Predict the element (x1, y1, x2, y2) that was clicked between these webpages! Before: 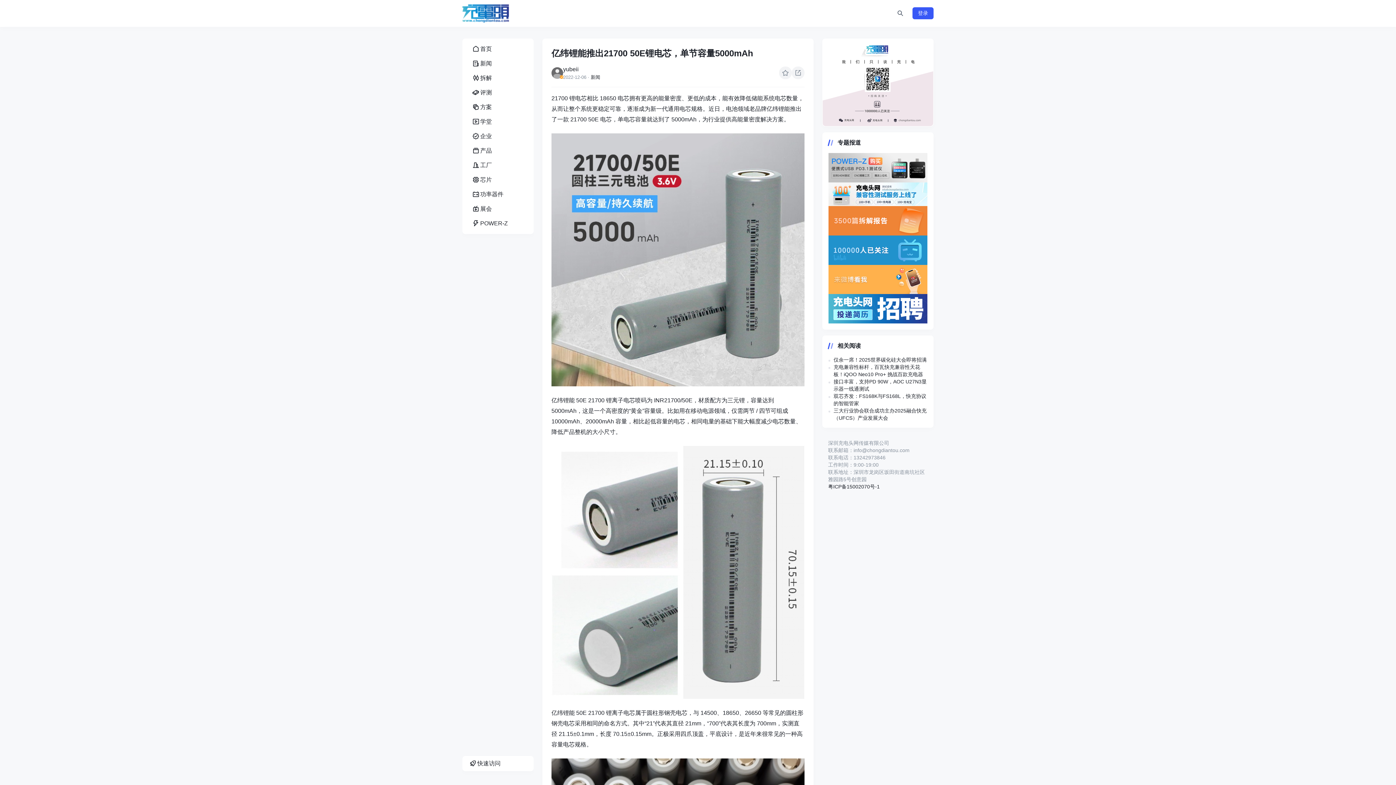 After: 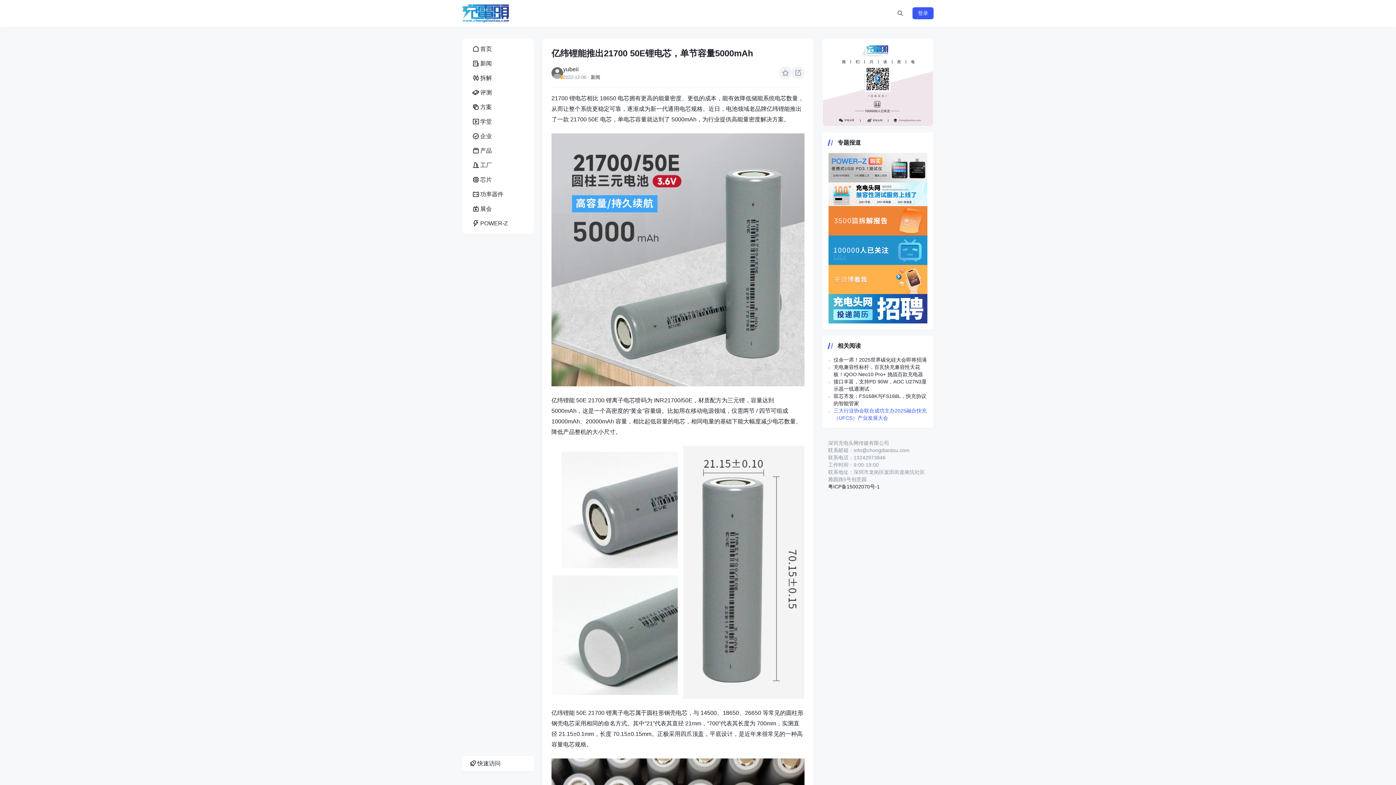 Action: label: 三大行业协会联合成功主办2025融合快充（UFCS）产业发展大会 bbox: (828, 407, 927, 421)